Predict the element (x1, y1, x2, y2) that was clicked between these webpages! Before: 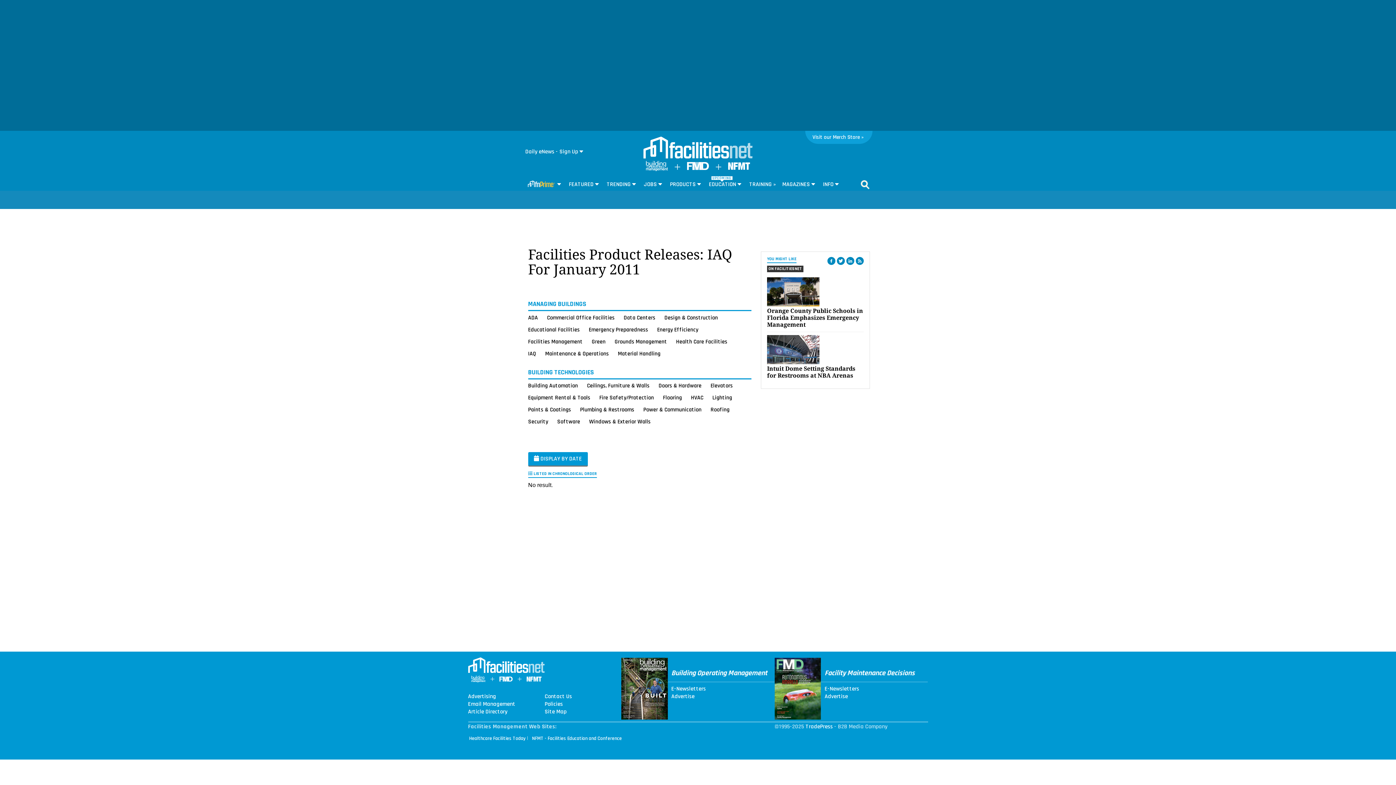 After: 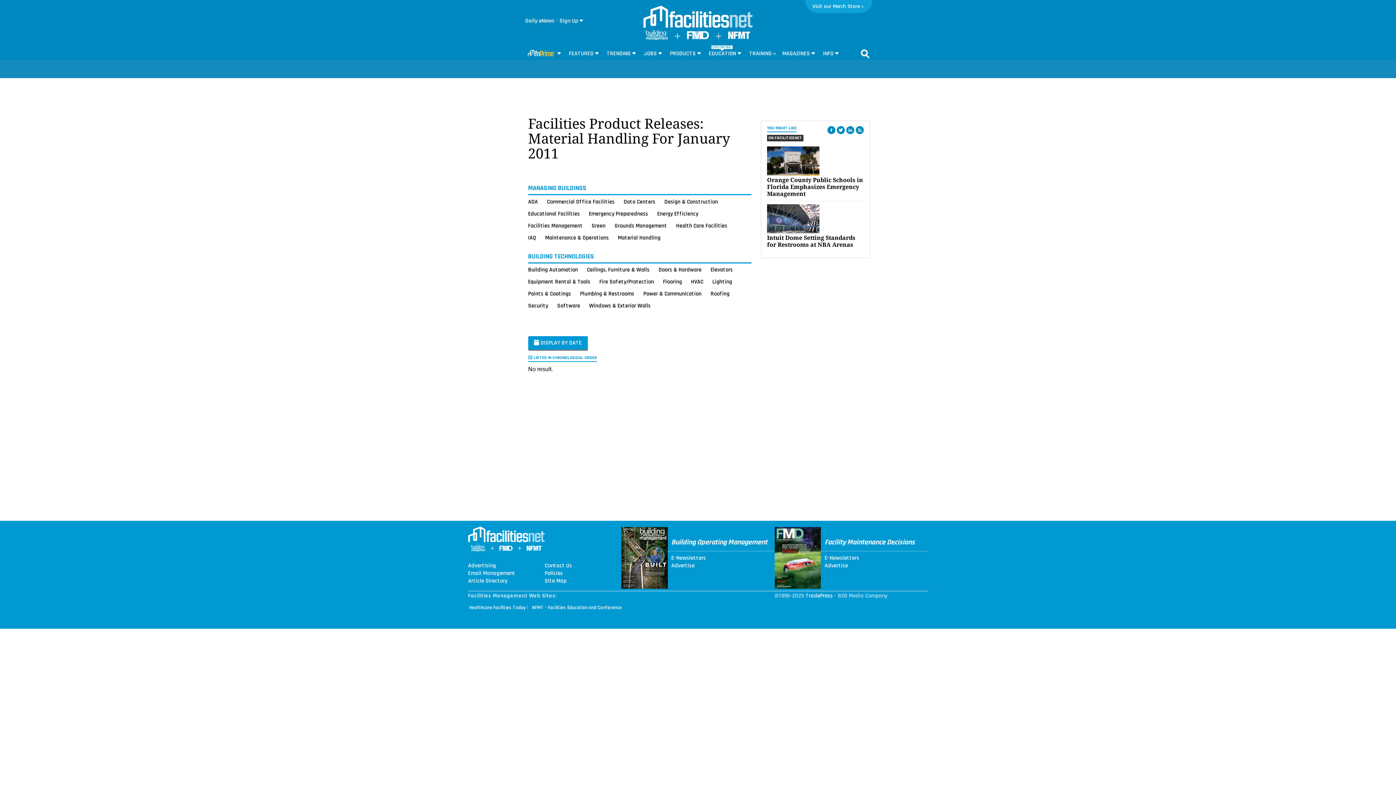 Action: bbox: (618, 348, 660, 358) label: Material Handling